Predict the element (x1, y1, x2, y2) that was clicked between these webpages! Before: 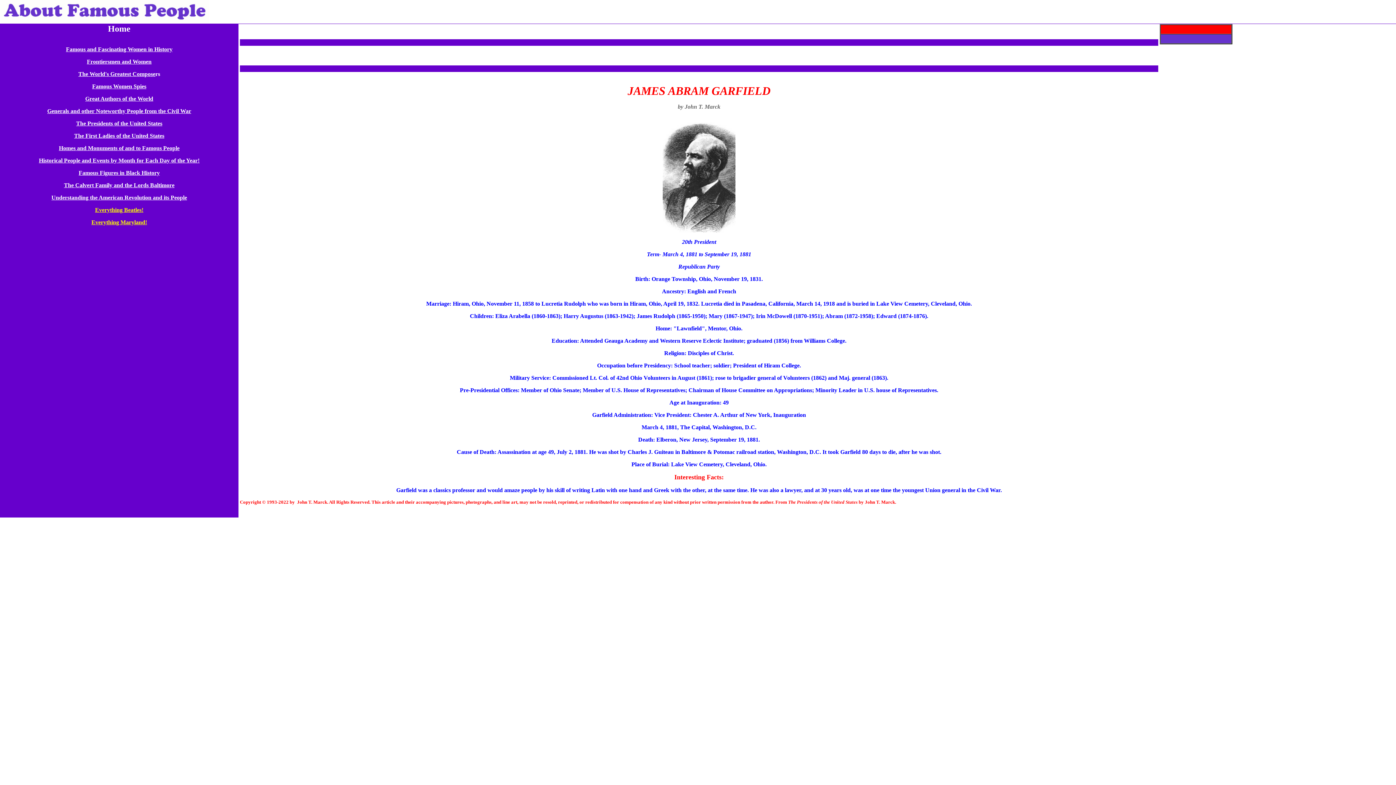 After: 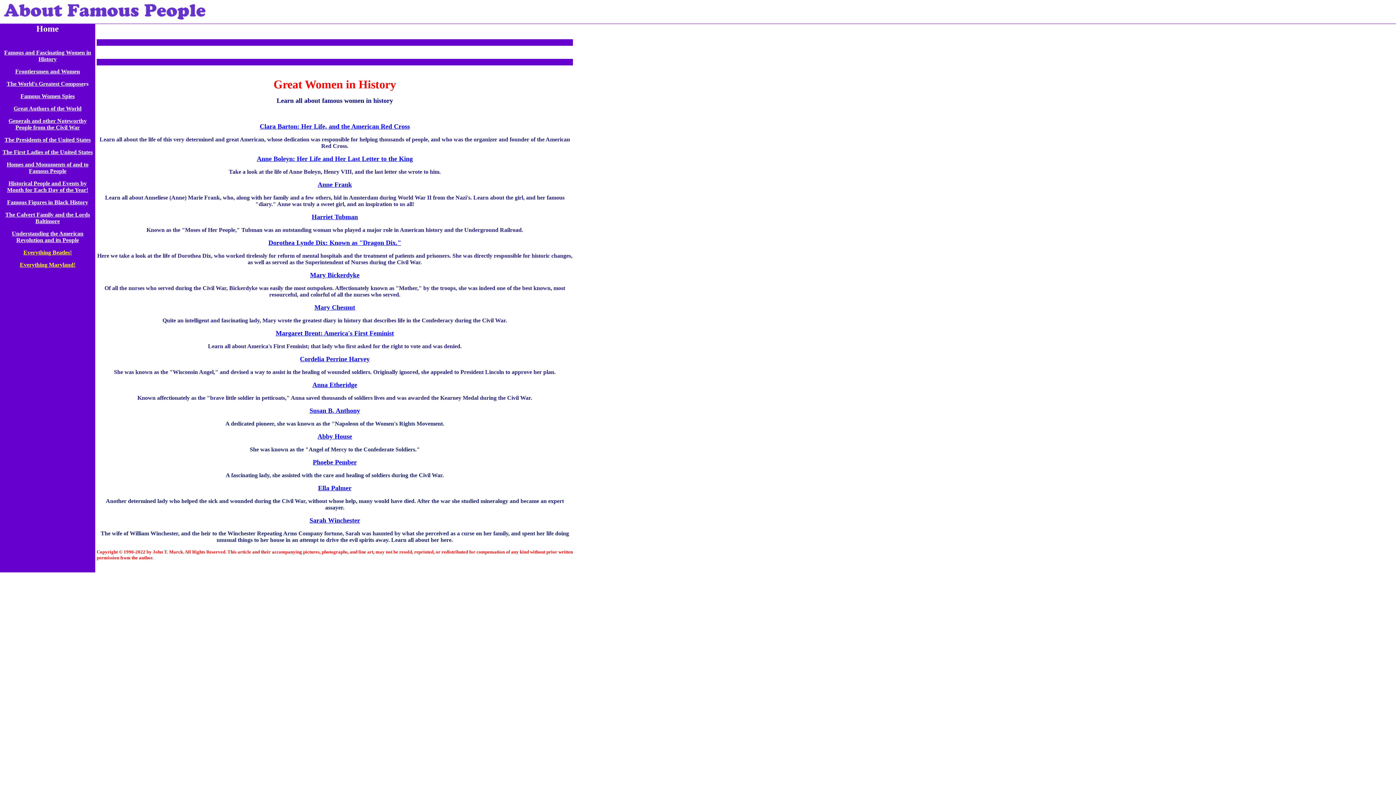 Action: bbox: (66, 46, 172, 52) label: Famous and Fascinating Women in History